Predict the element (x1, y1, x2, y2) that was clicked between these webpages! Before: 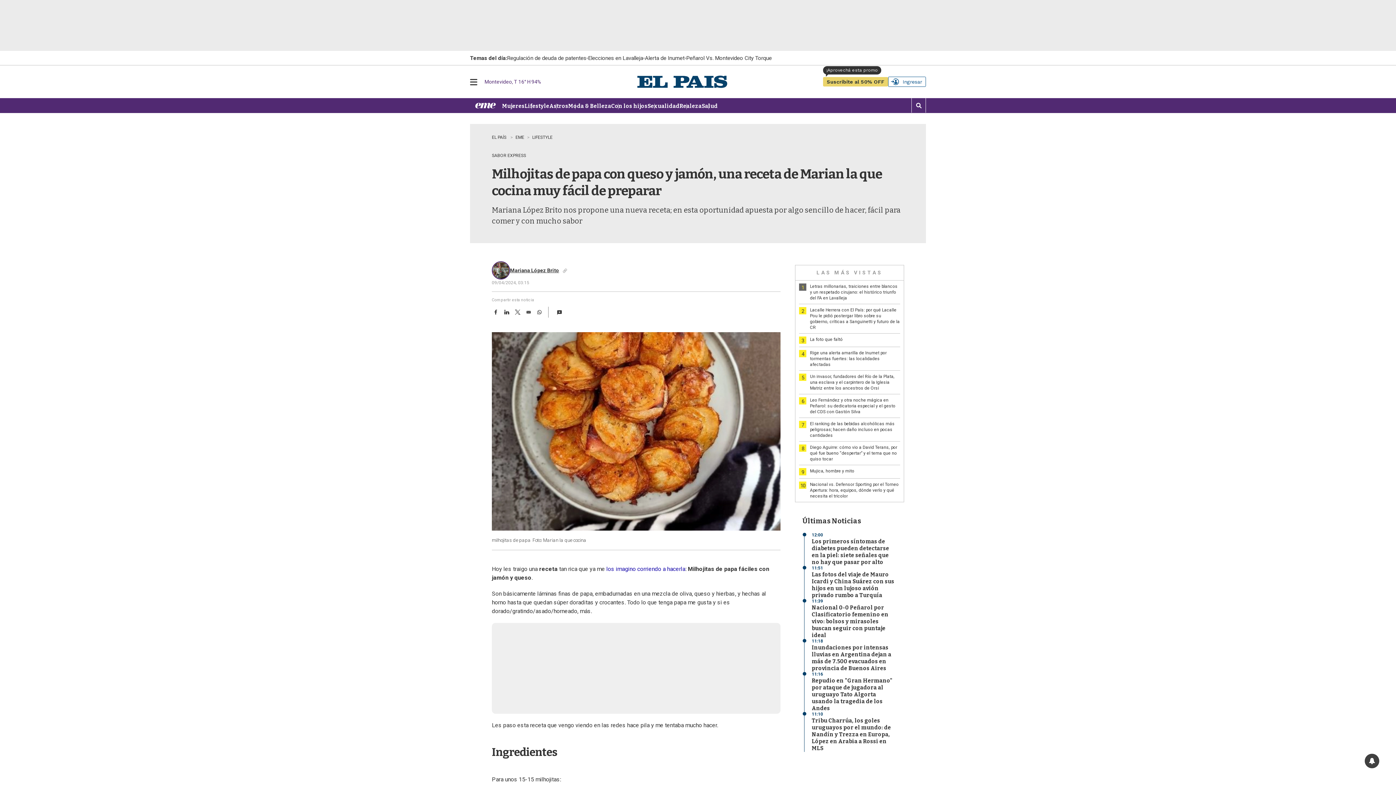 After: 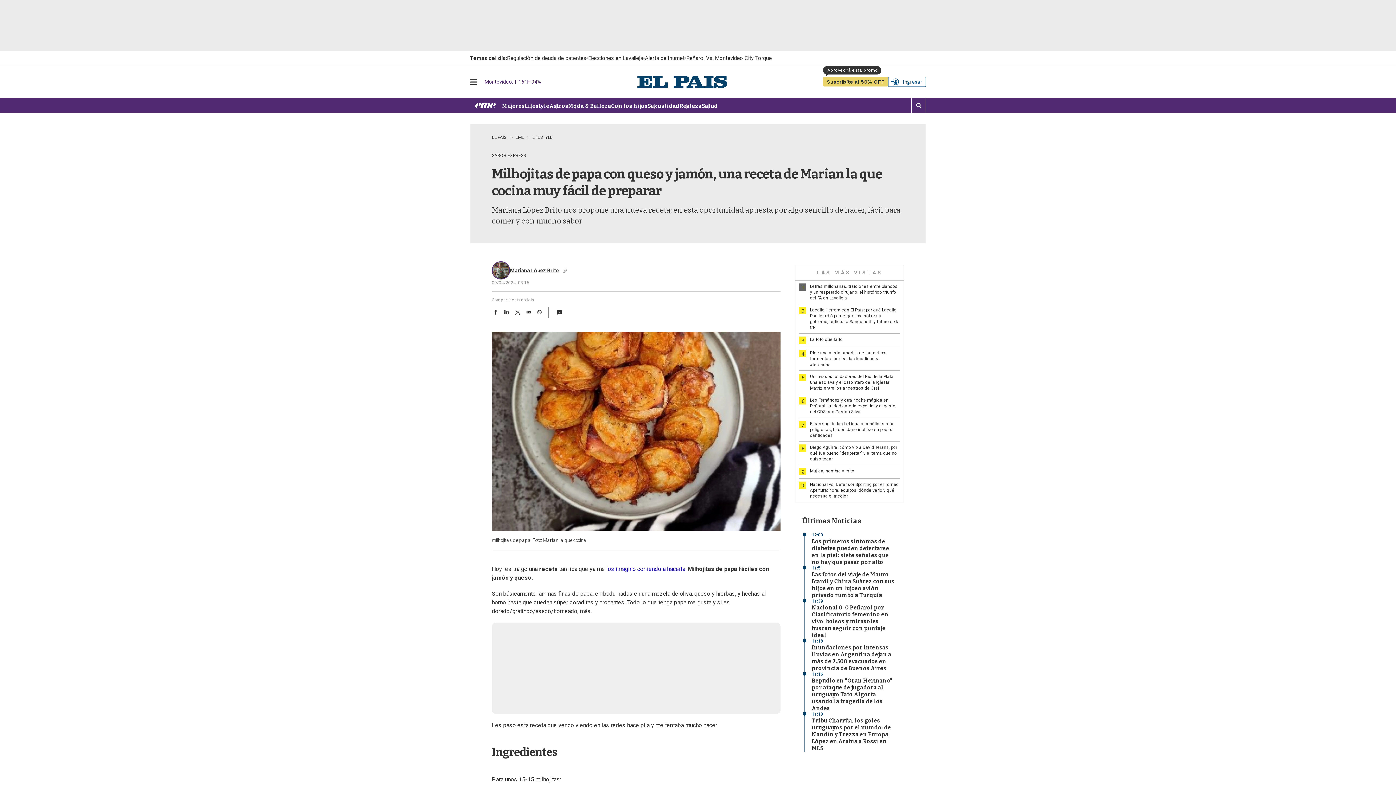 Action: bbox: (535, 306, 546, 317) label: WhatsApp